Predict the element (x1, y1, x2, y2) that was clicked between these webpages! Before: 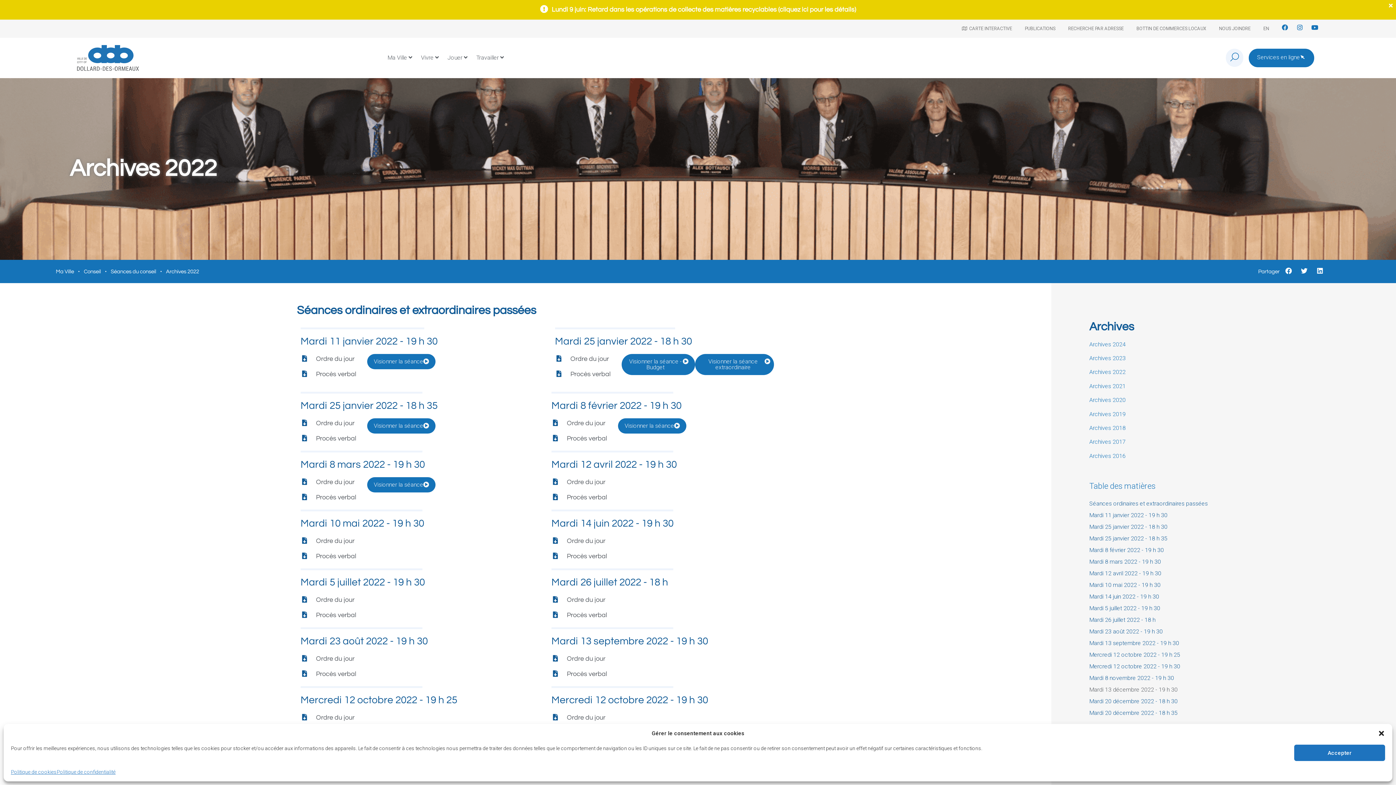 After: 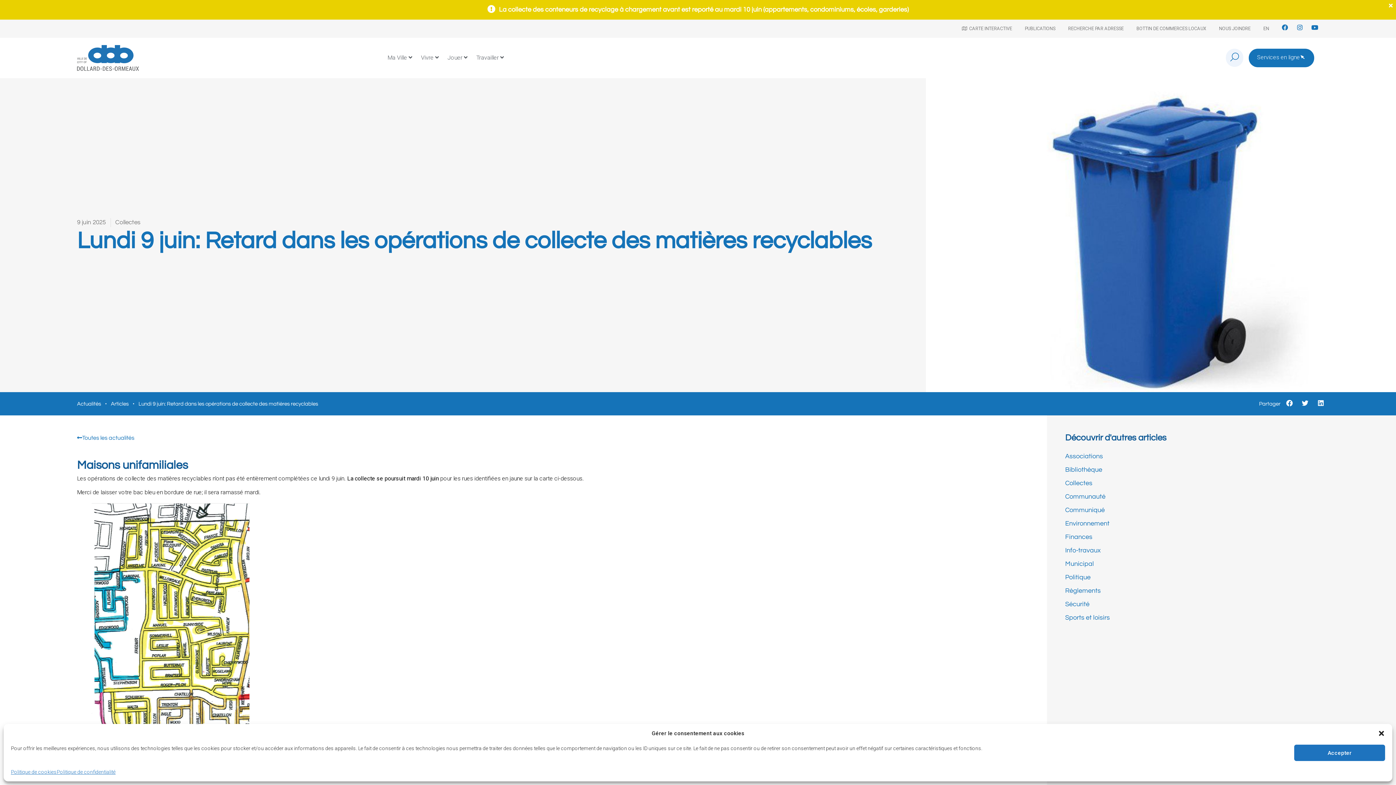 Action: label: Lundi 9 juin: Retard dans les opérations de collecte des matières recyclables (cliquez ici pour les détails) bbox: (551, 6, 856, 13)